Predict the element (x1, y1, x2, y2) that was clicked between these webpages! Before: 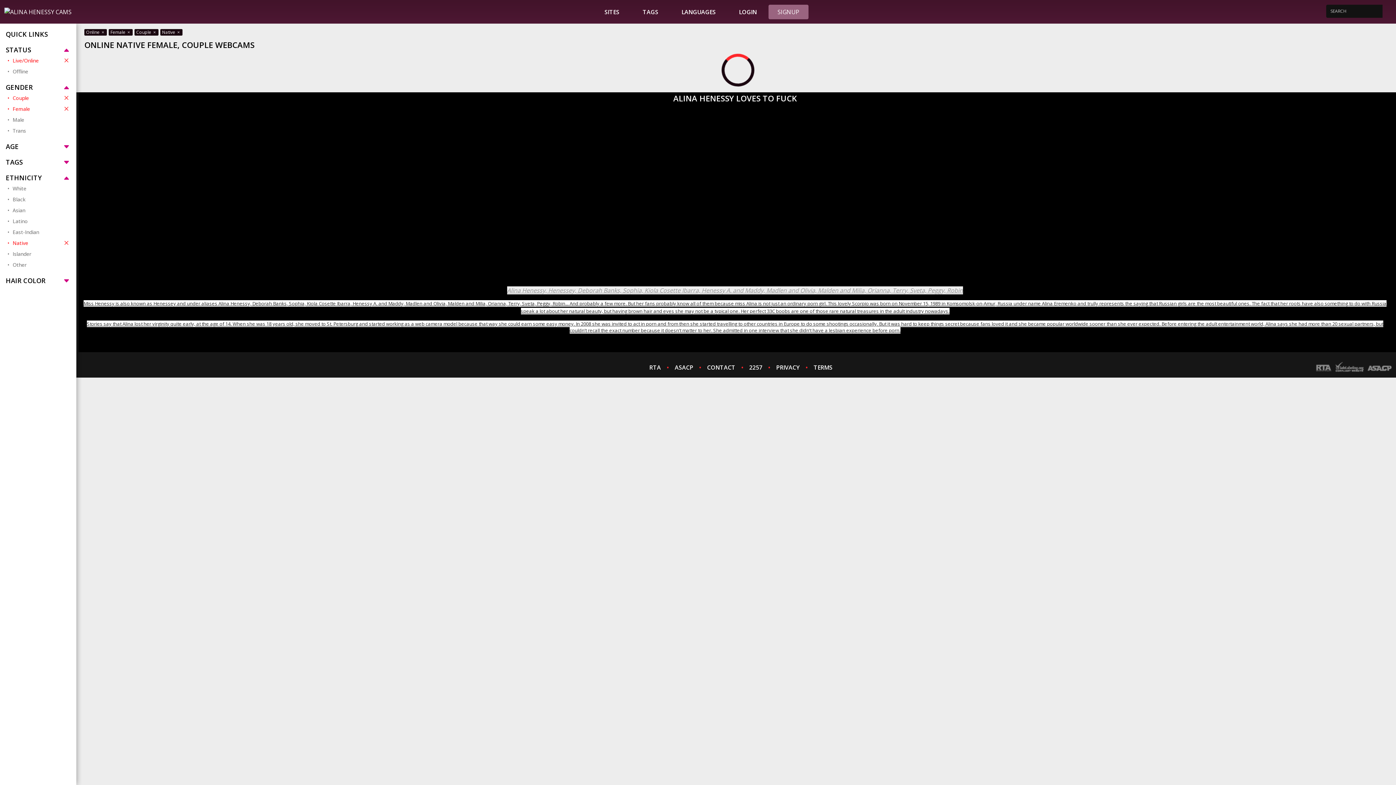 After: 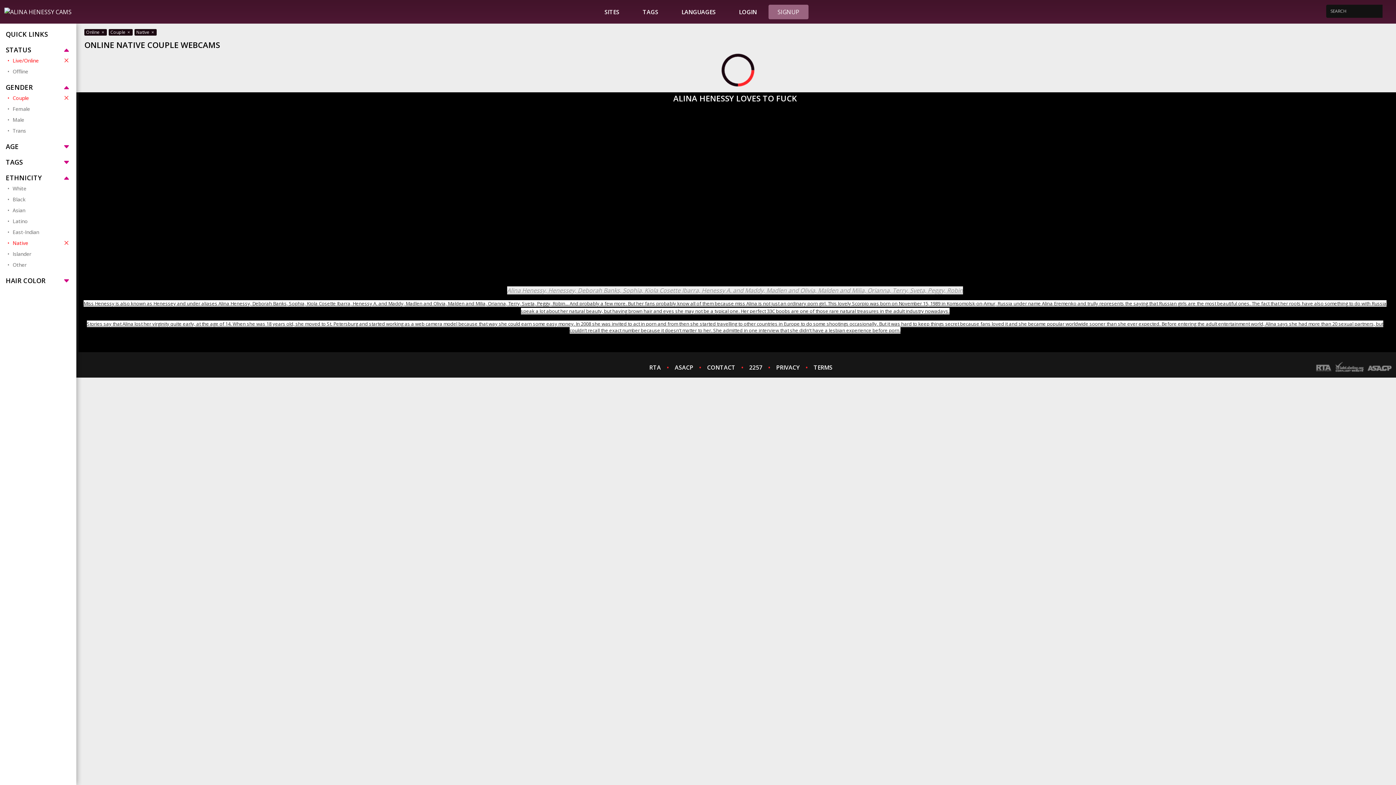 Action: label: Female bbox: (7, 103, 70, 114)